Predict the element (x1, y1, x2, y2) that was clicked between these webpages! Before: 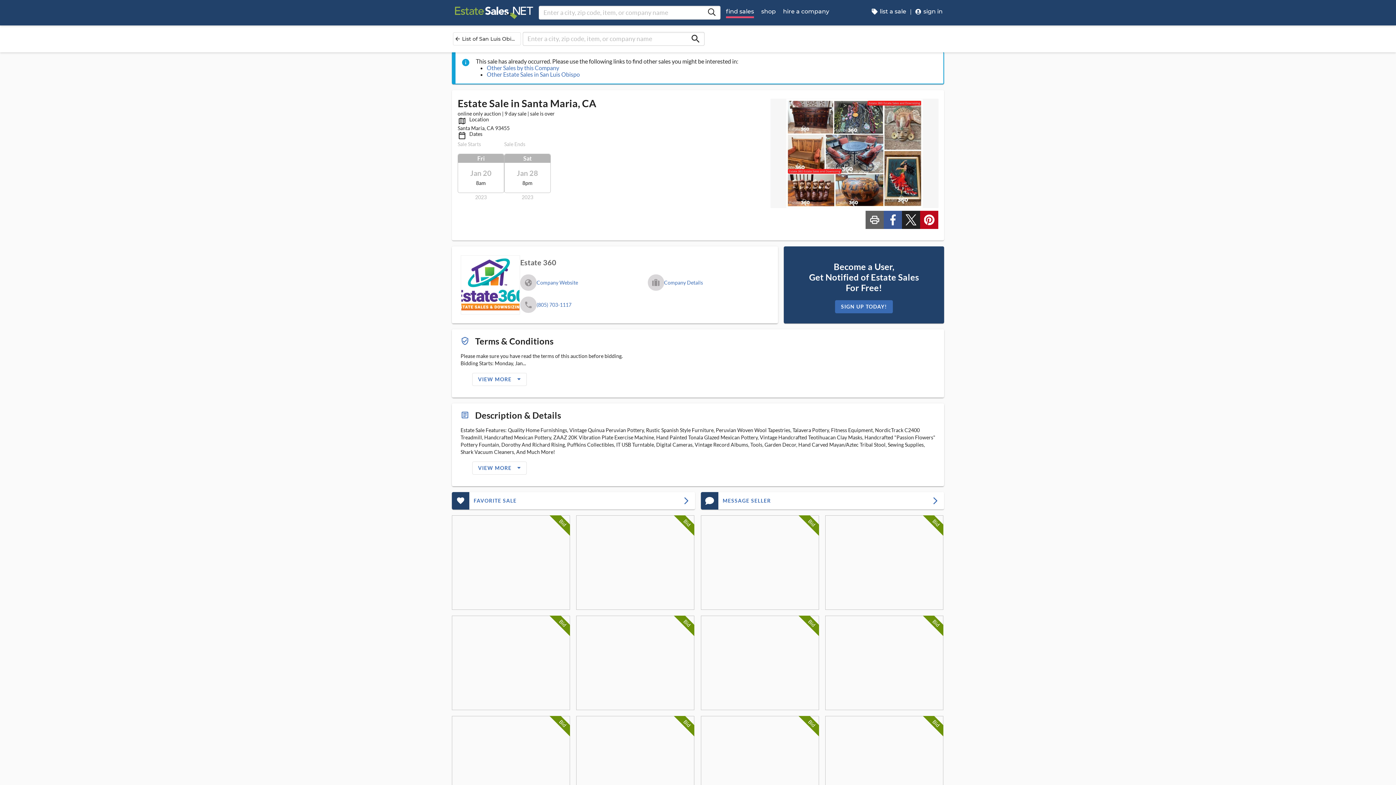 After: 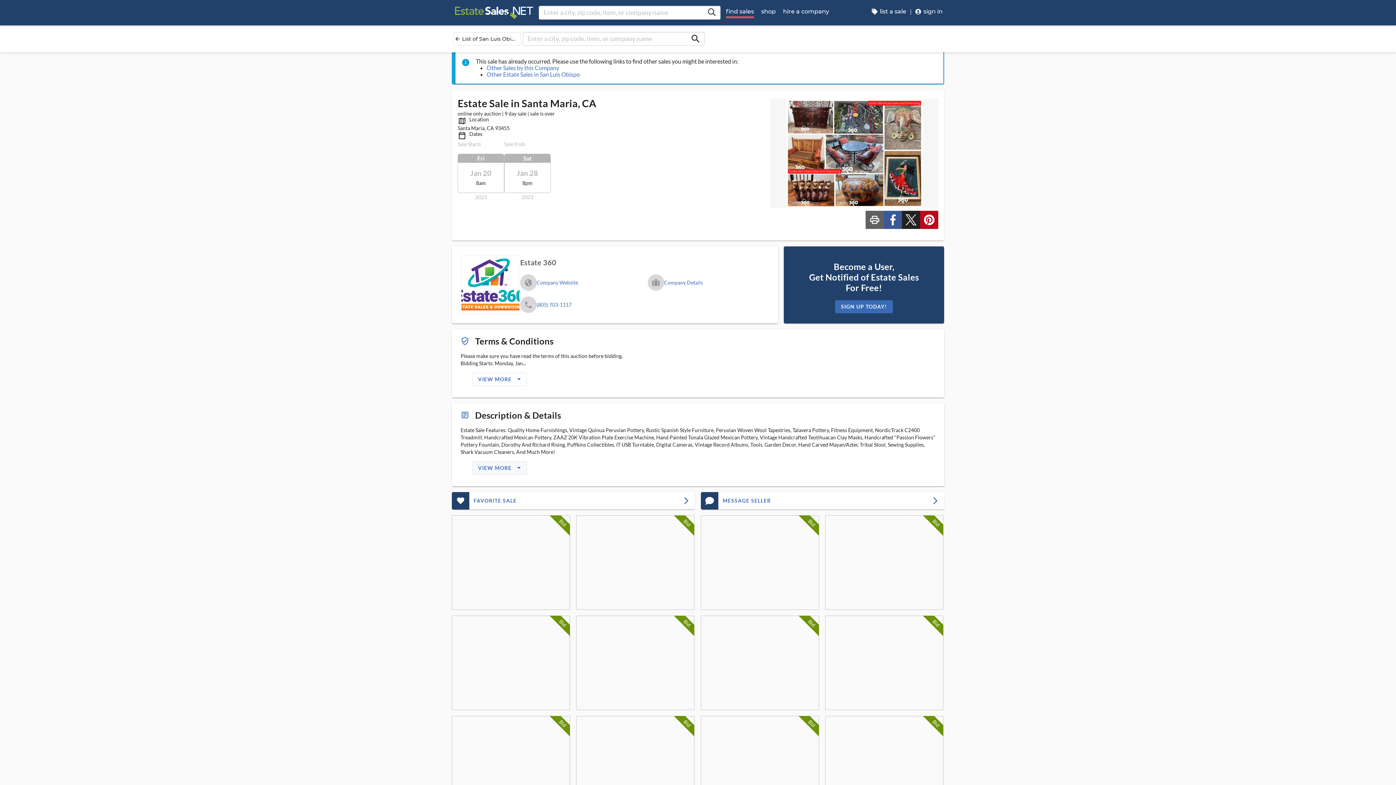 Action: bbox: (472, 461, 526, 474) label: VIEW MORE arrow_drop_down_filled_ms